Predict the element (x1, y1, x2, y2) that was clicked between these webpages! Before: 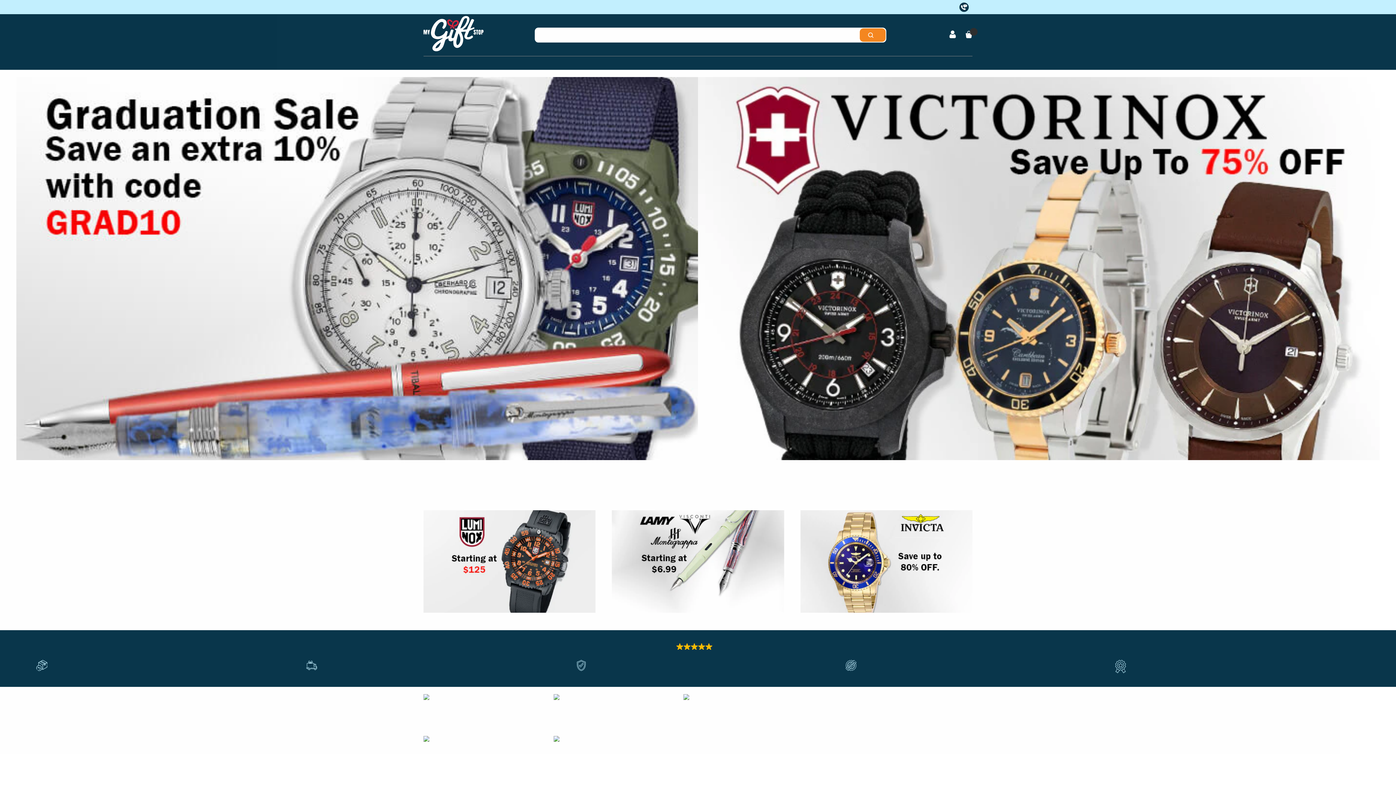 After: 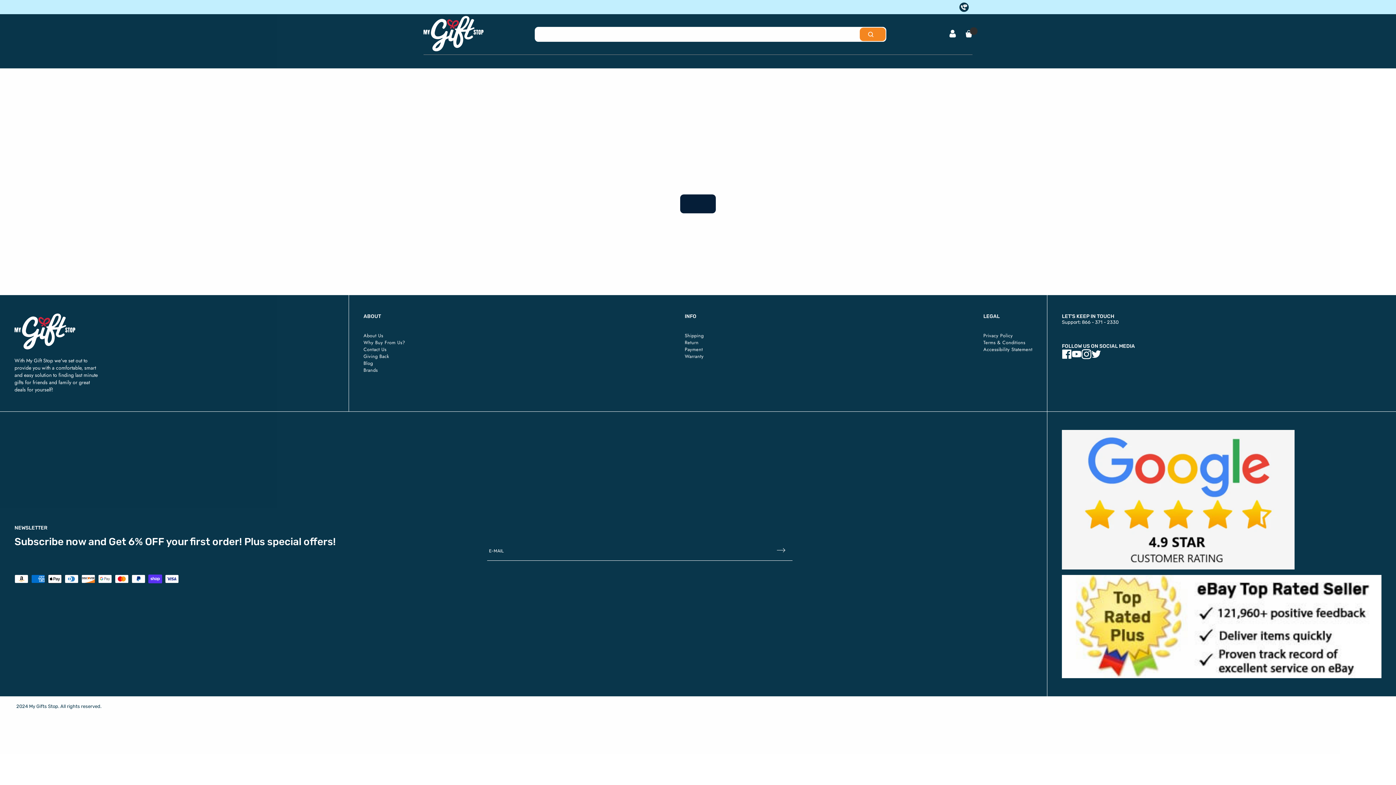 Action: label: Cart bbox: (965, 30, 972, 38)